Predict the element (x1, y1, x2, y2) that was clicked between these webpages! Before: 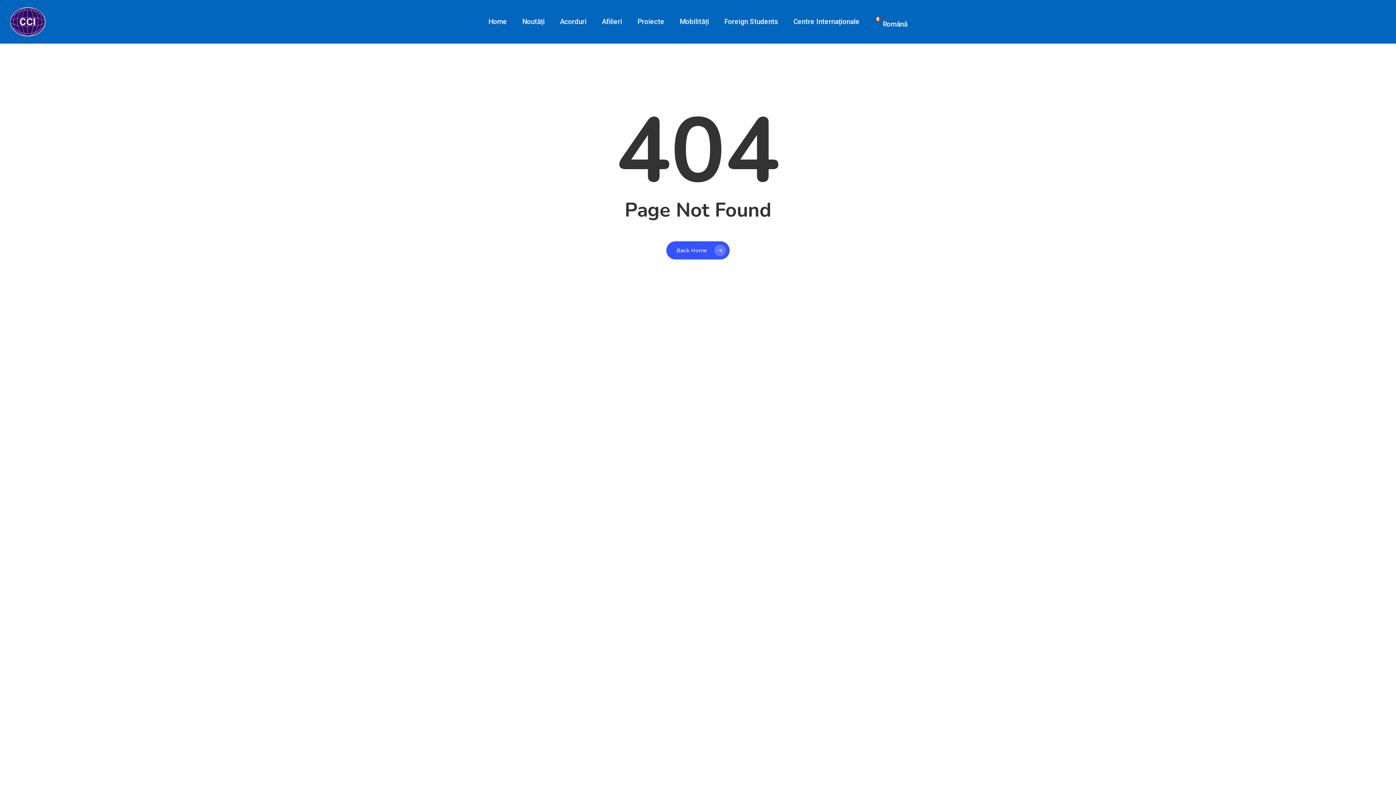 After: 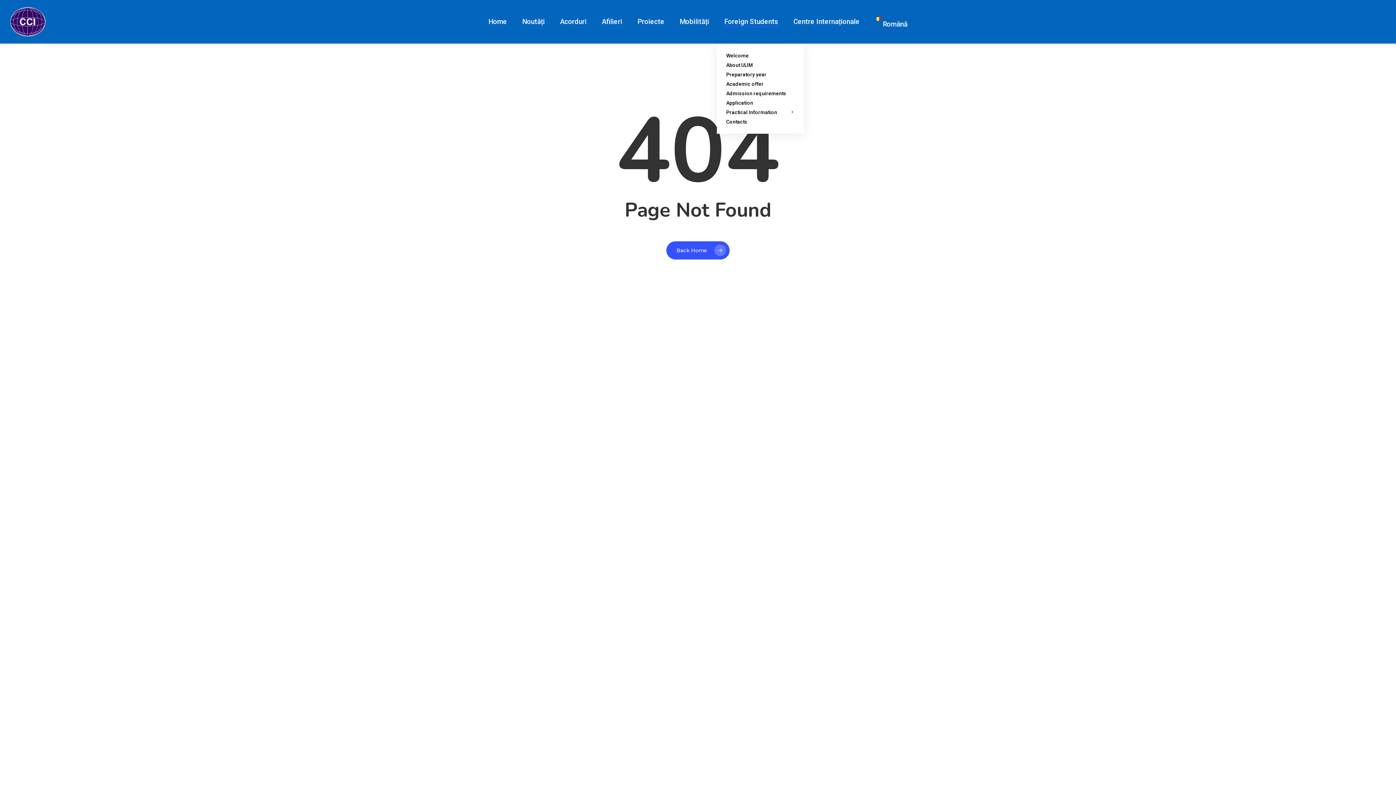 Action: label: Foreign Students bbox: (724, 19, 778, 24)